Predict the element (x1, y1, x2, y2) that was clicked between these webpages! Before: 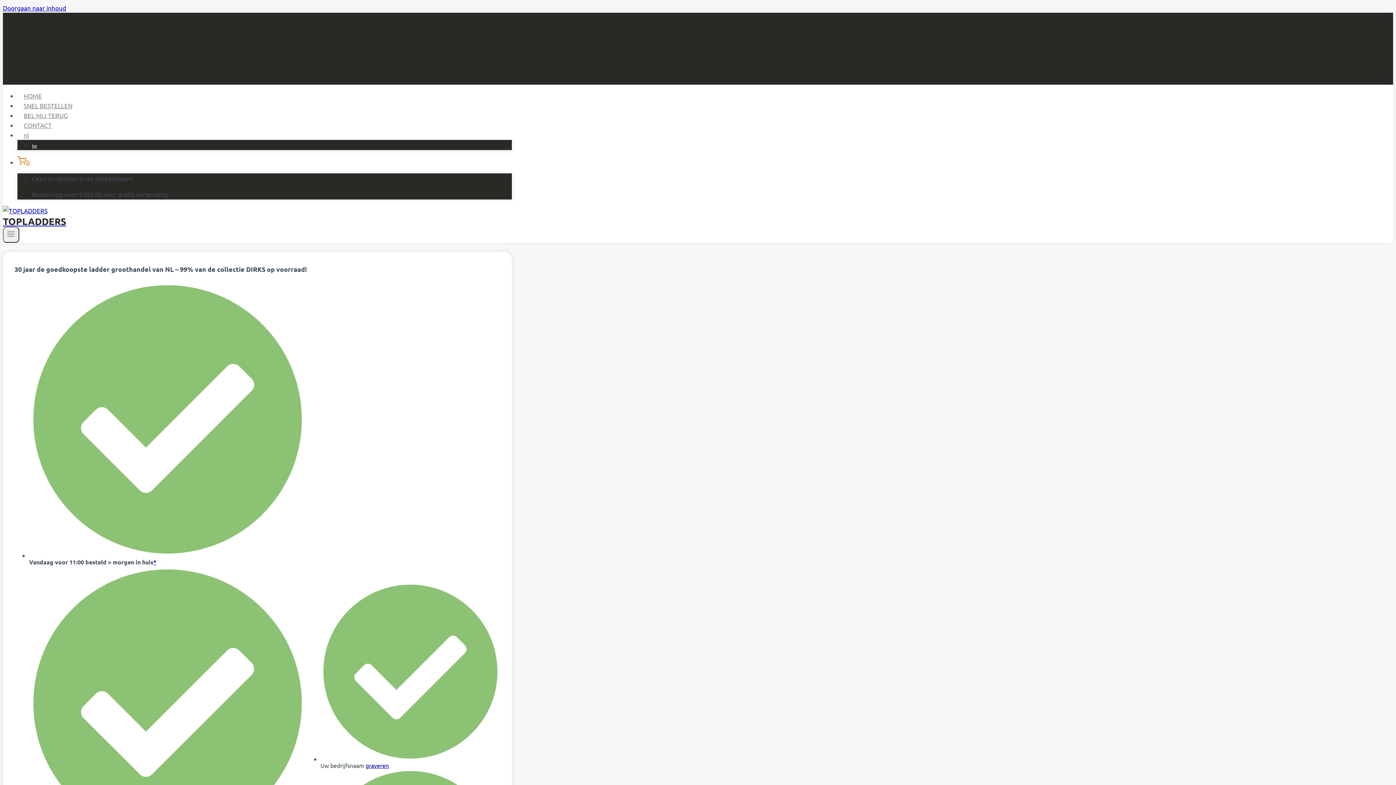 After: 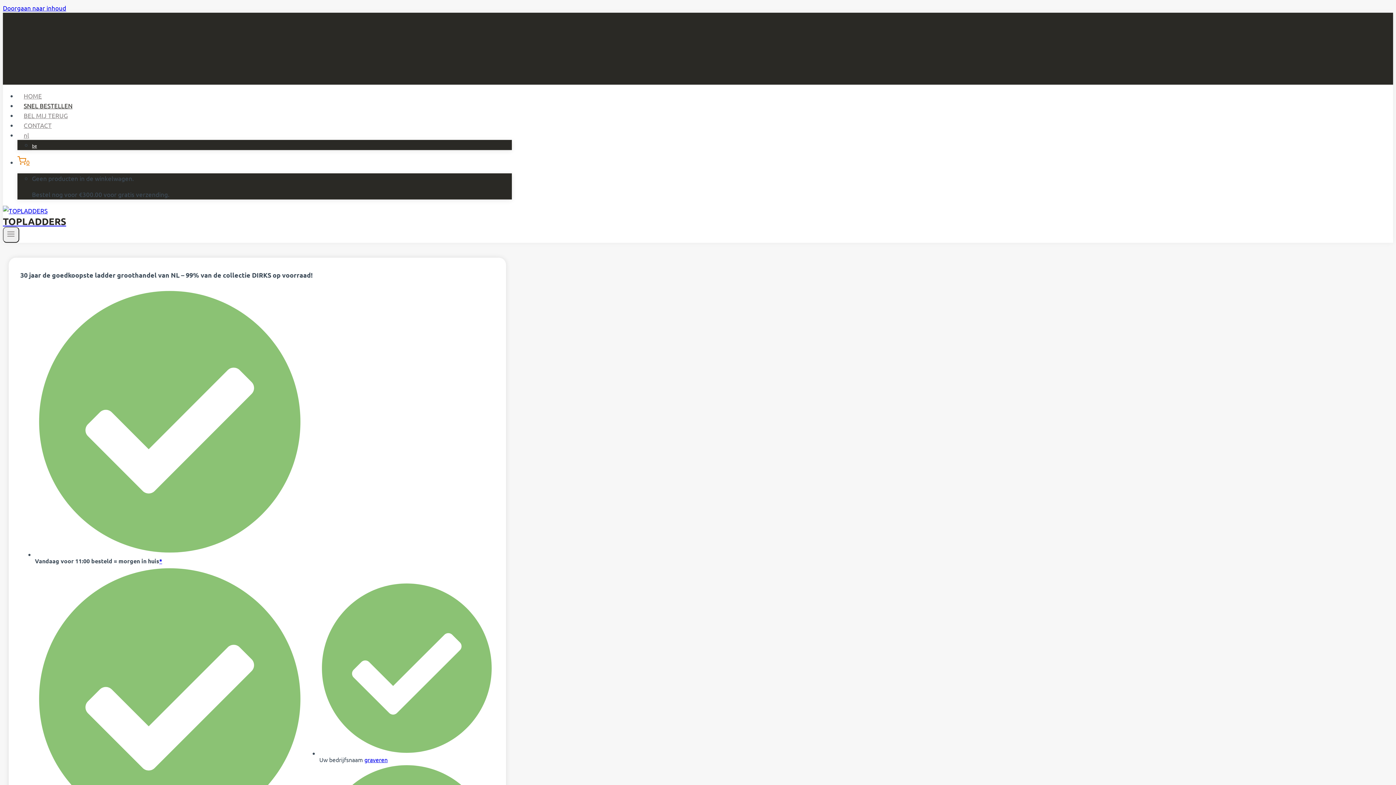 Action: label: SNEL BESTELLEN bbox: (17, 98, 78, 113)